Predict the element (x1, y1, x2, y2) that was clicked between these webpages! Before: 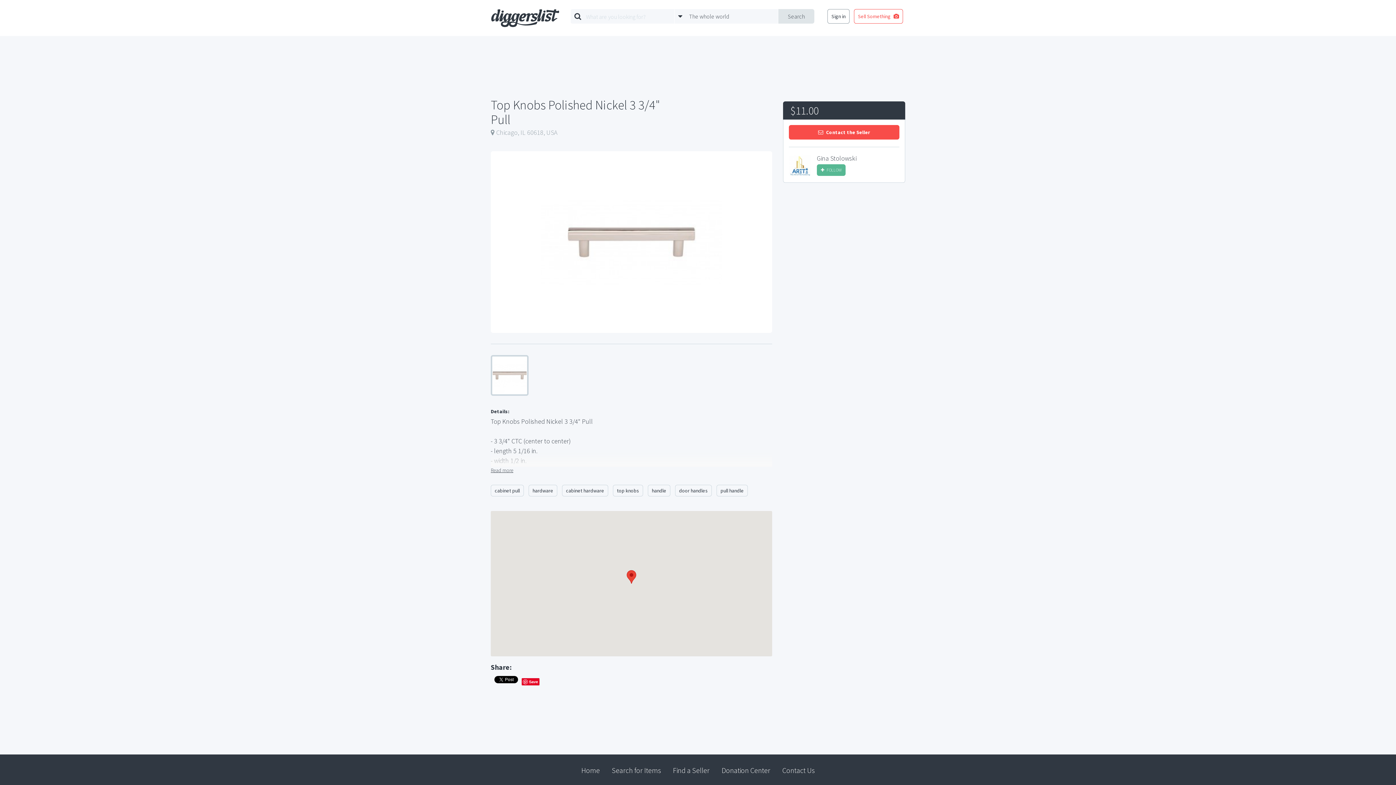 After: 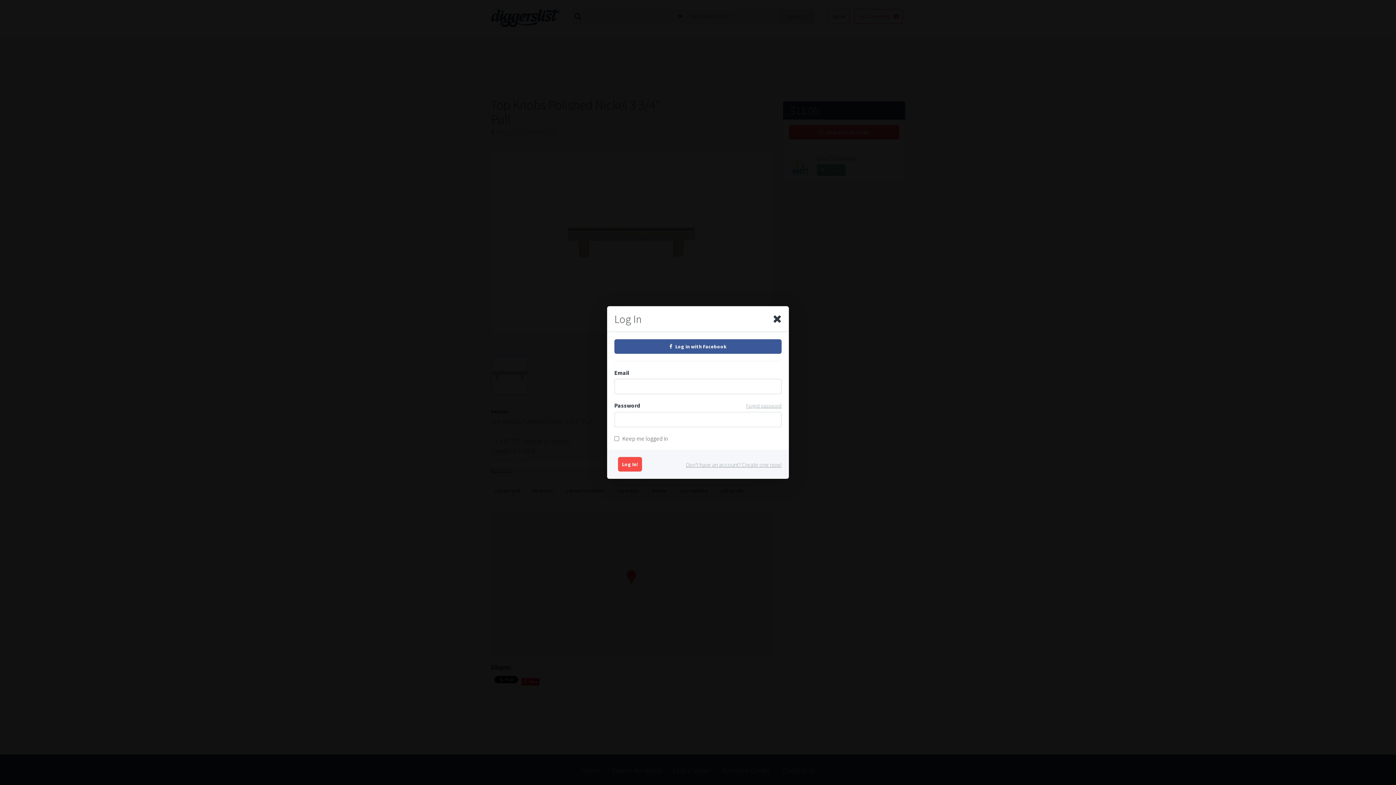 Action: label:  Contact the Seller bbox: (789, 125, 899, 139)